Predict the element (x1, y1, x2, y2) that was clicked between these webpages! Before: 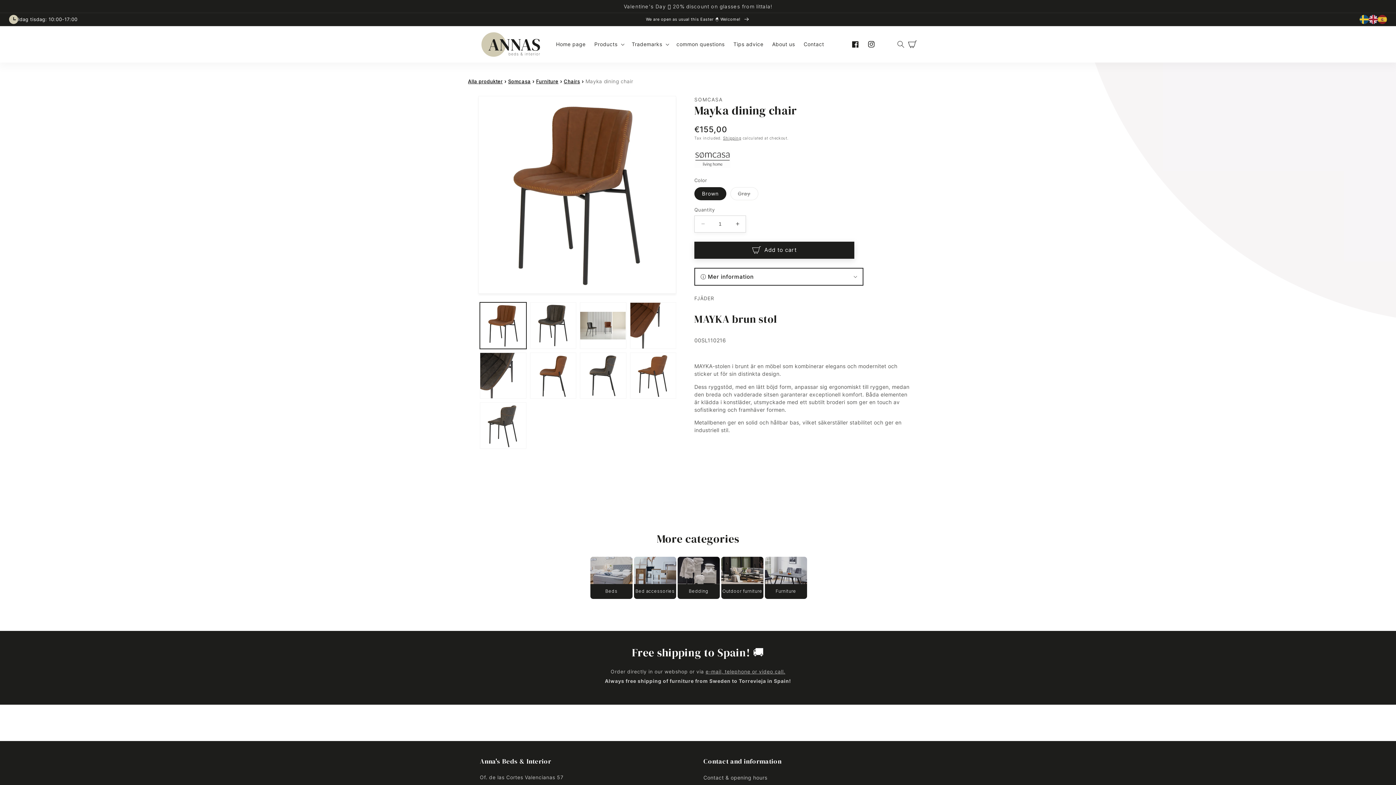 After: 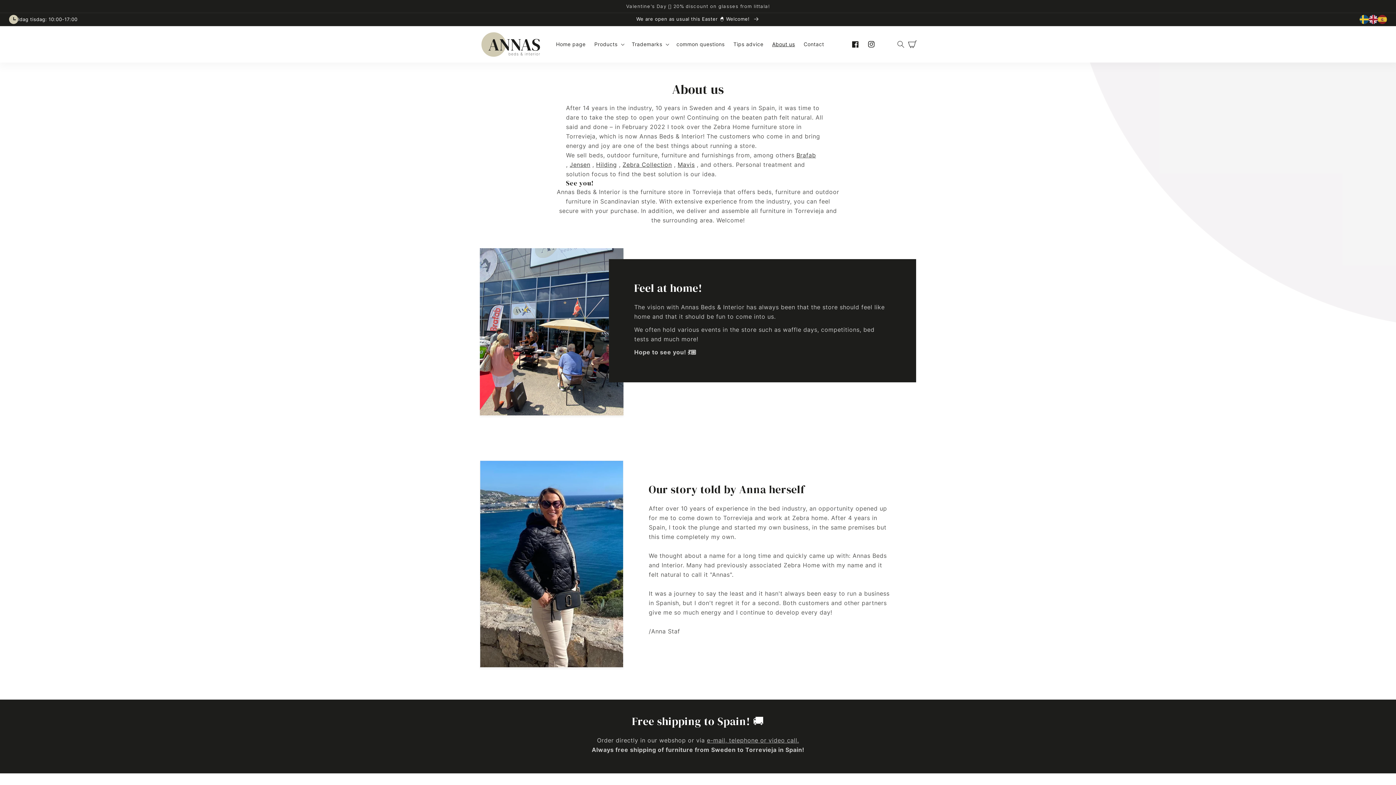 Action: bbox: (767, 36, 799, 52) label: About us